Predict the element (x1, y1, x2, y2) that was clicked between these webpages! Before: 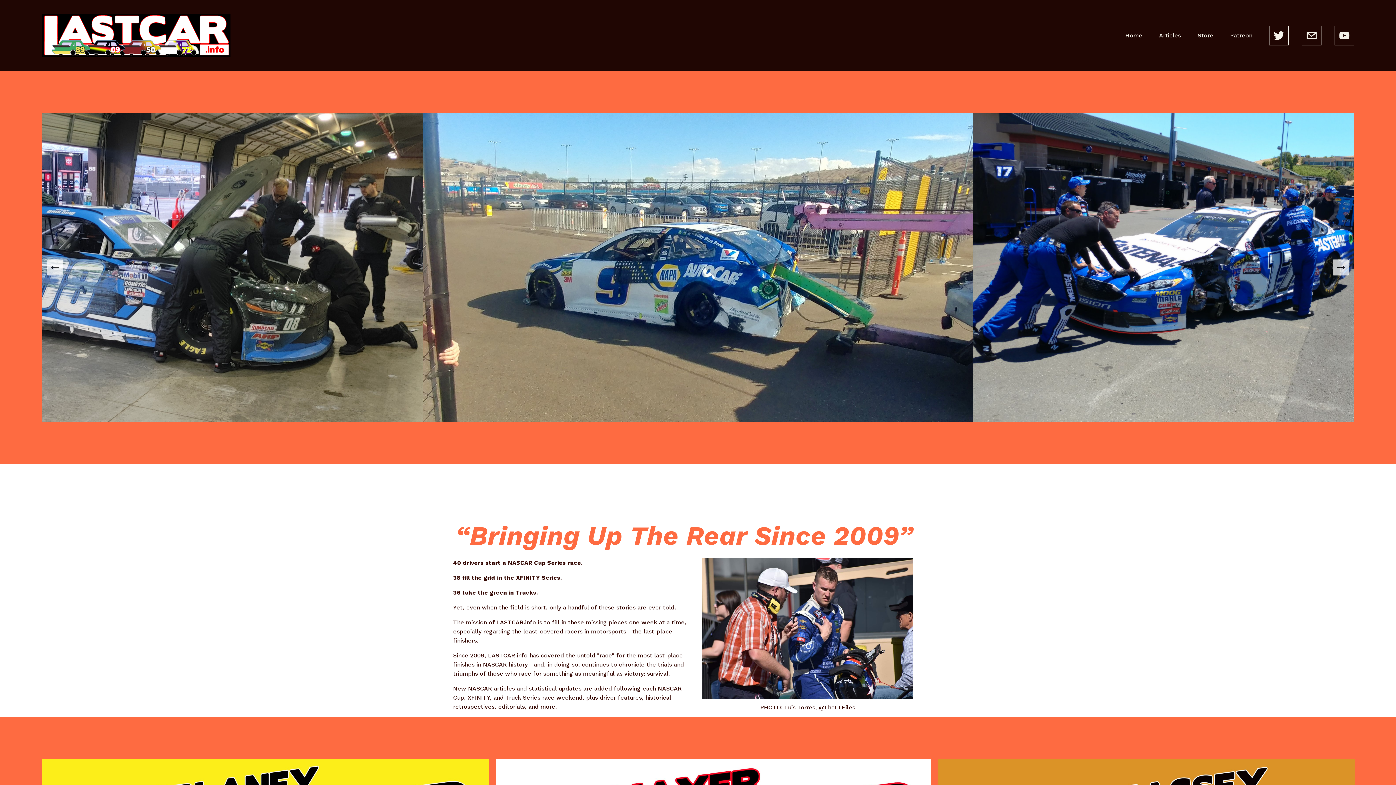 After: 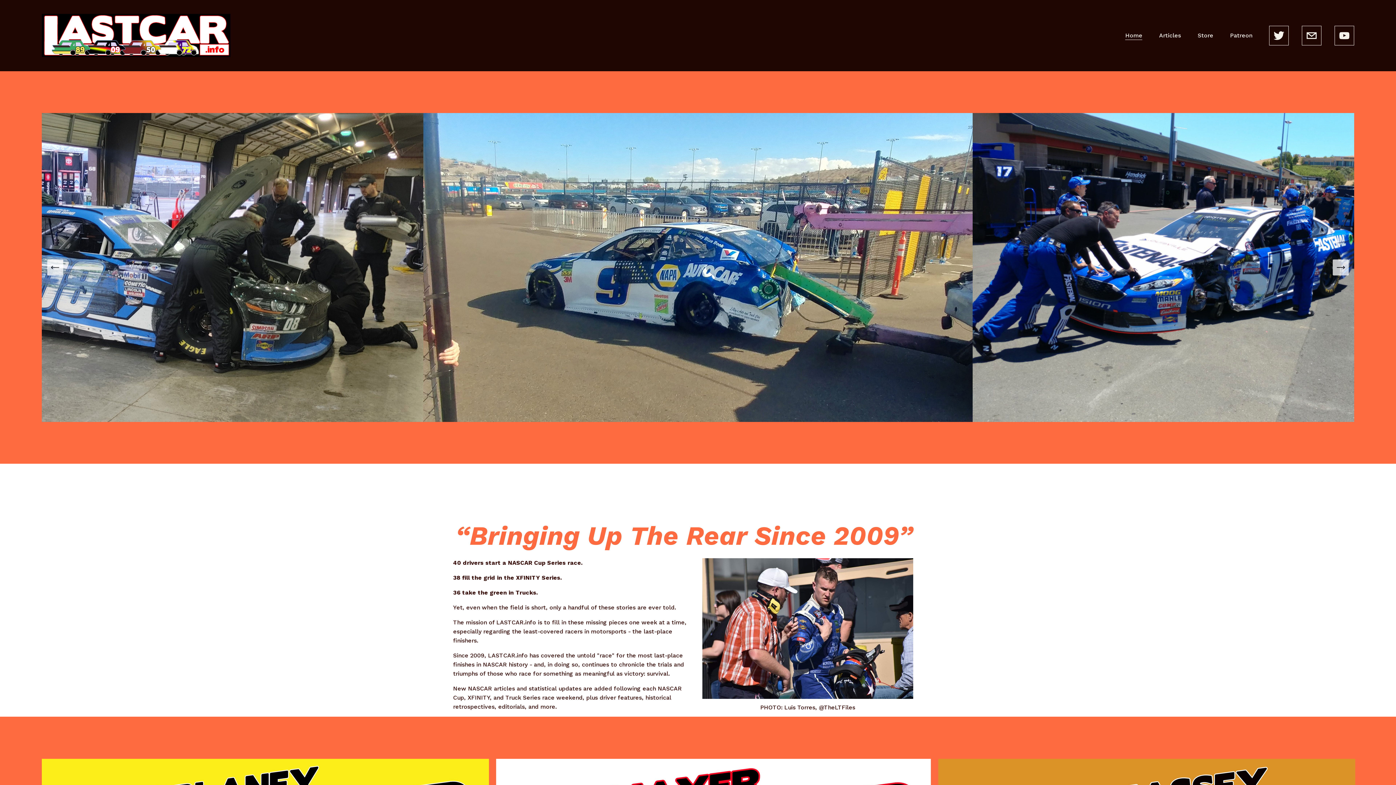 Action: label: Home bbox: (1125, 30, 1142, 40)